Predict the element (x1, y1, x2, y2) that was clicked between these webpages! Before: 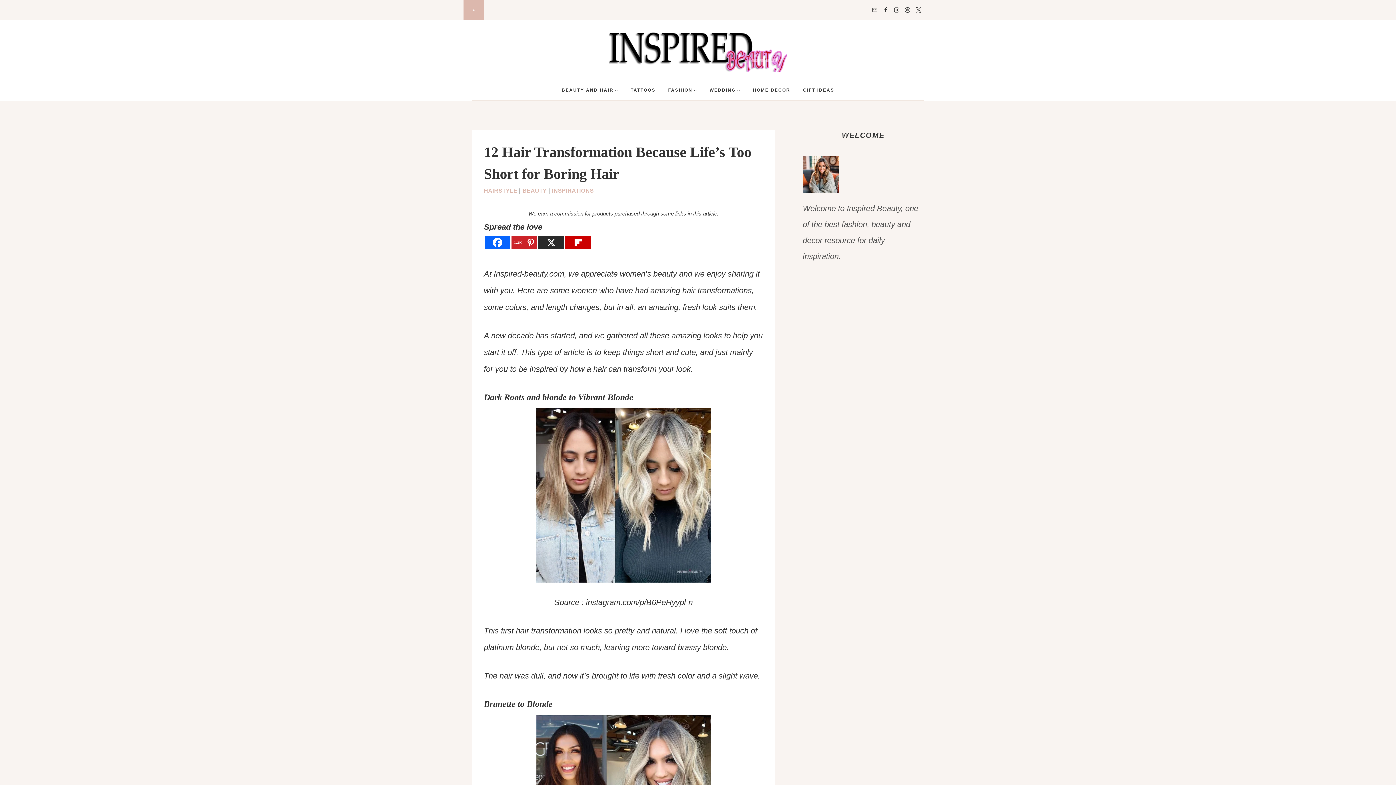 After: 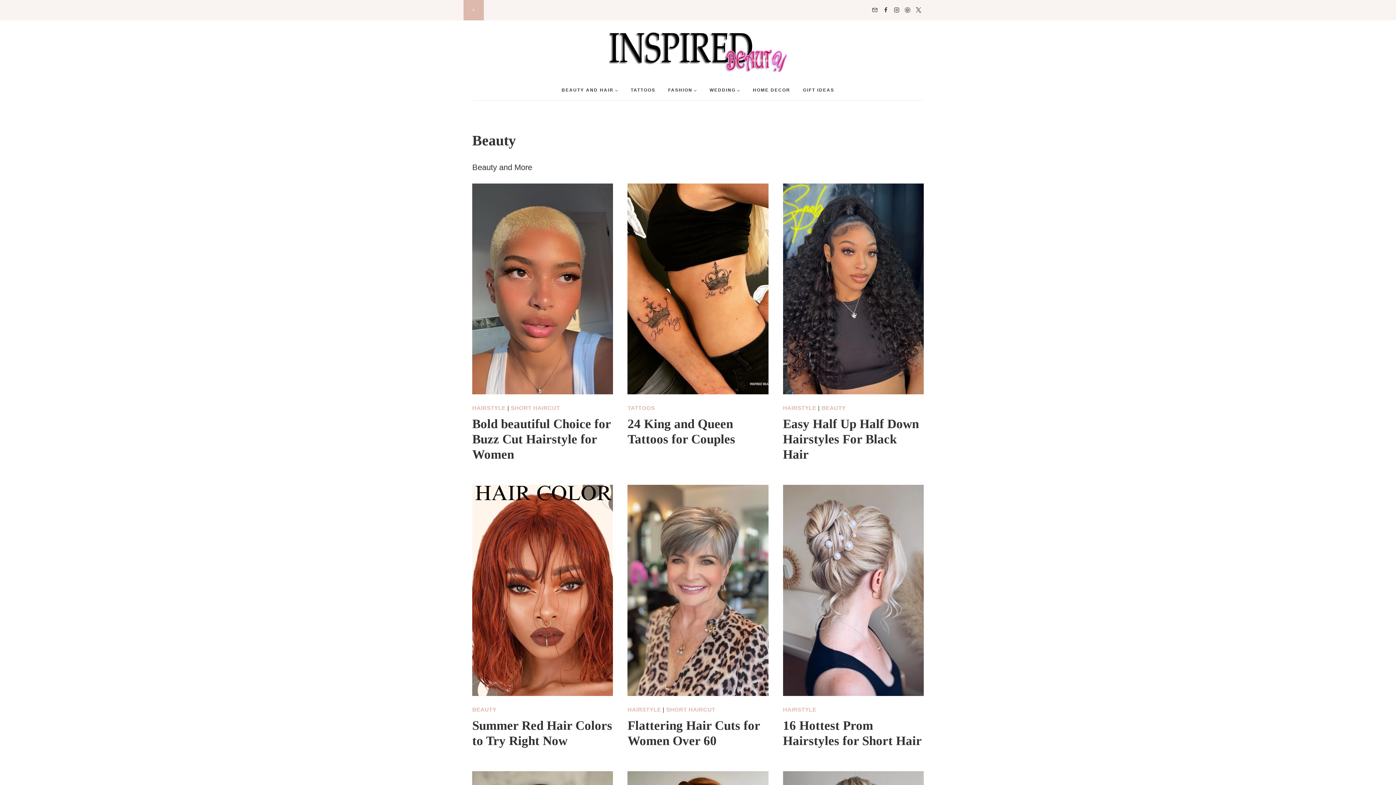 Action: label: BEAUTY bbox: (522, 187, 546, 193)